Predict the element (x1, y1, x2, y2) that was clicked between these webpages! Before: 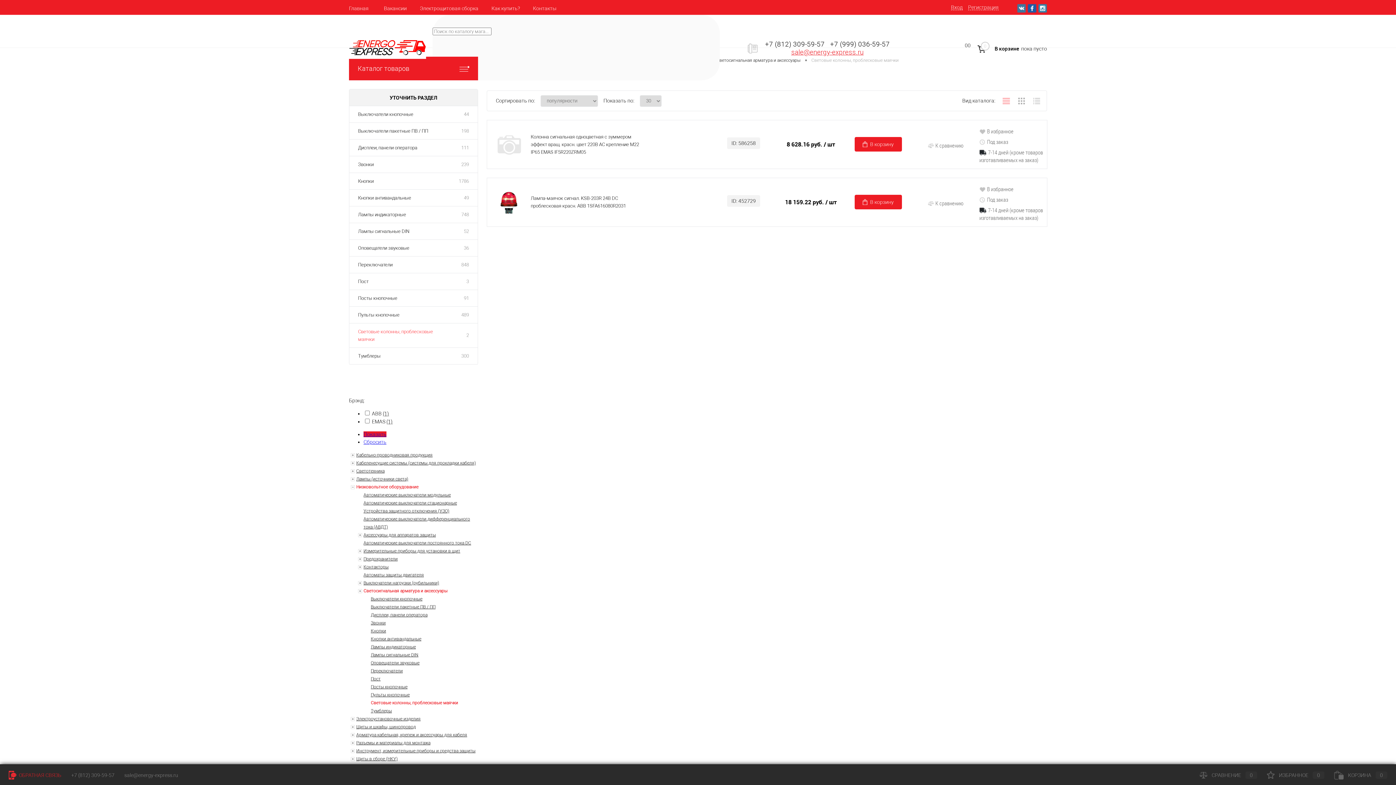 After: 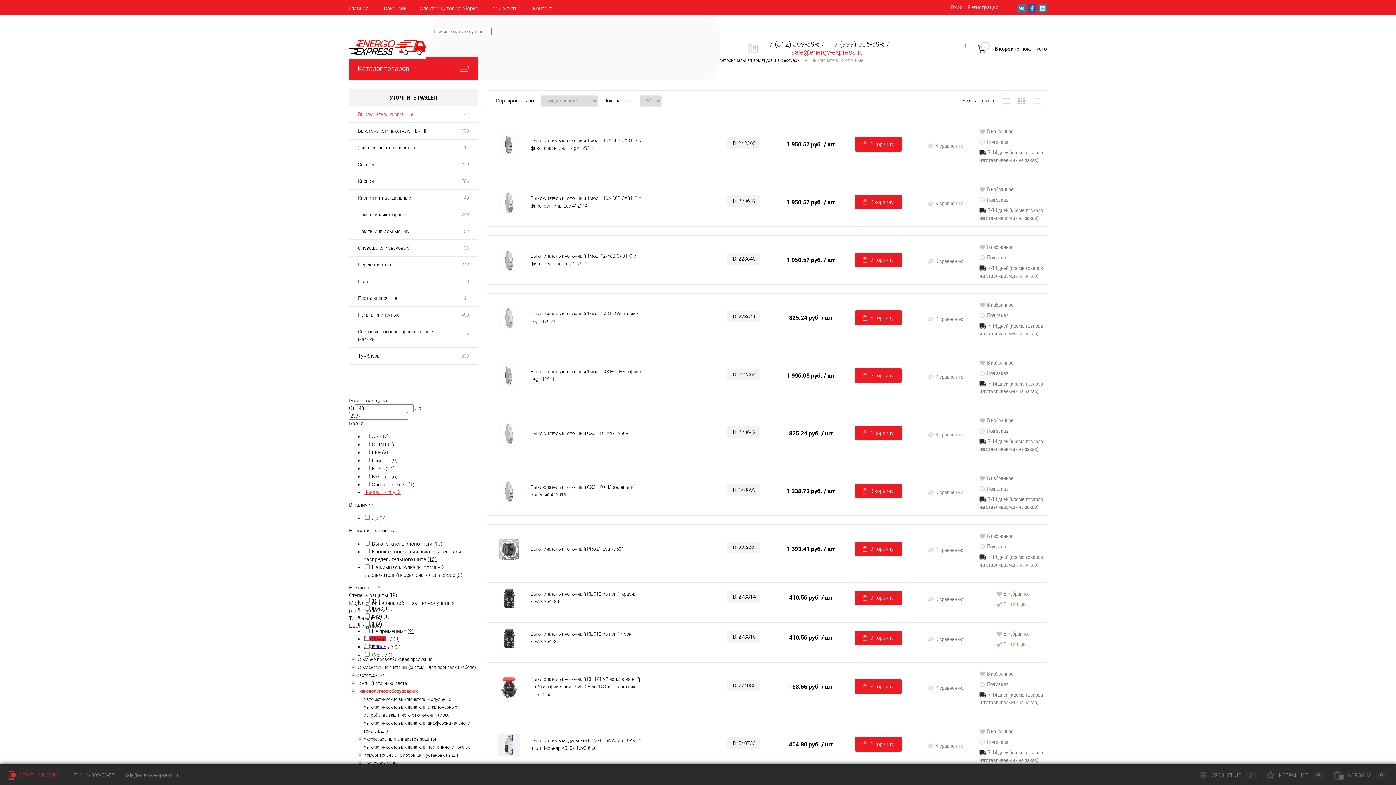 Action: label: Выключатели кнопочные bbox: (370, 596, 422, 601)